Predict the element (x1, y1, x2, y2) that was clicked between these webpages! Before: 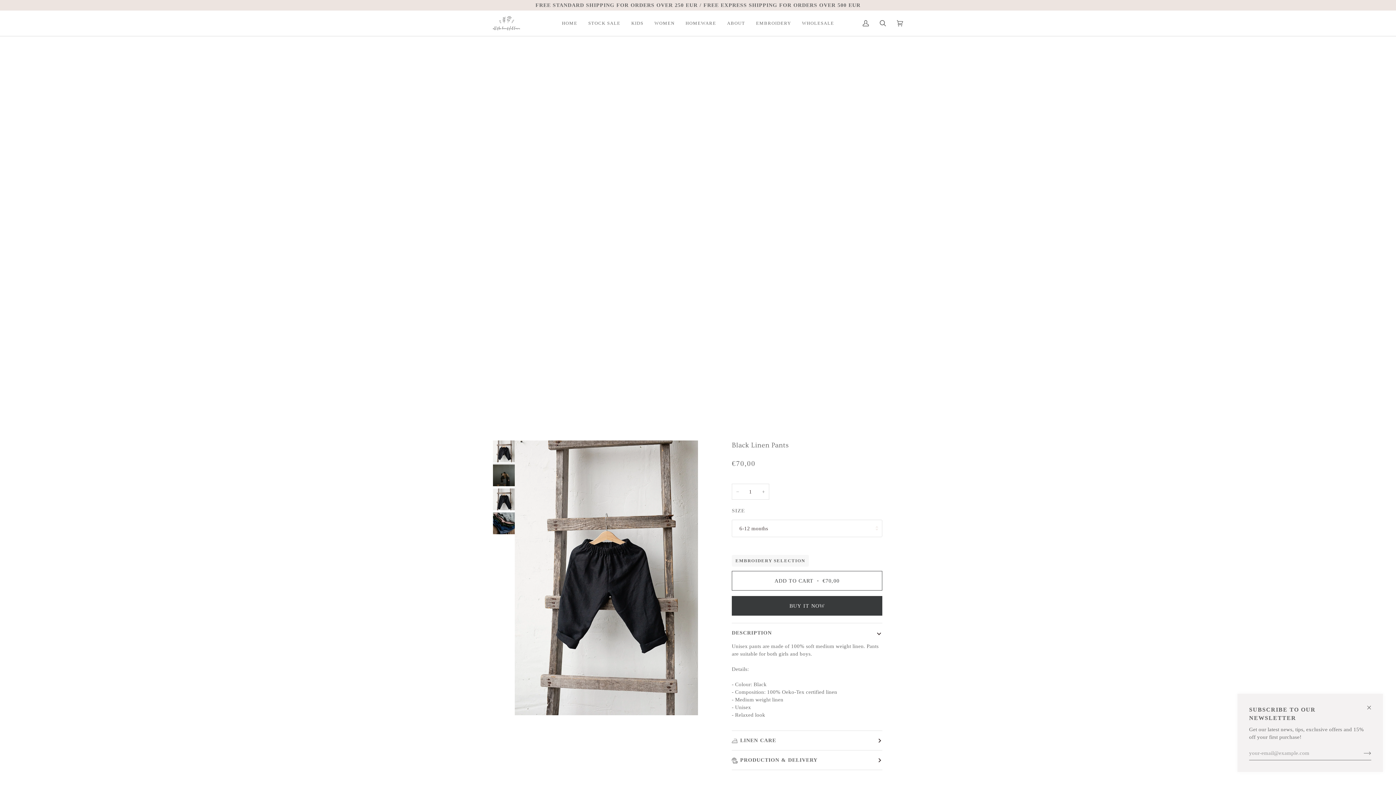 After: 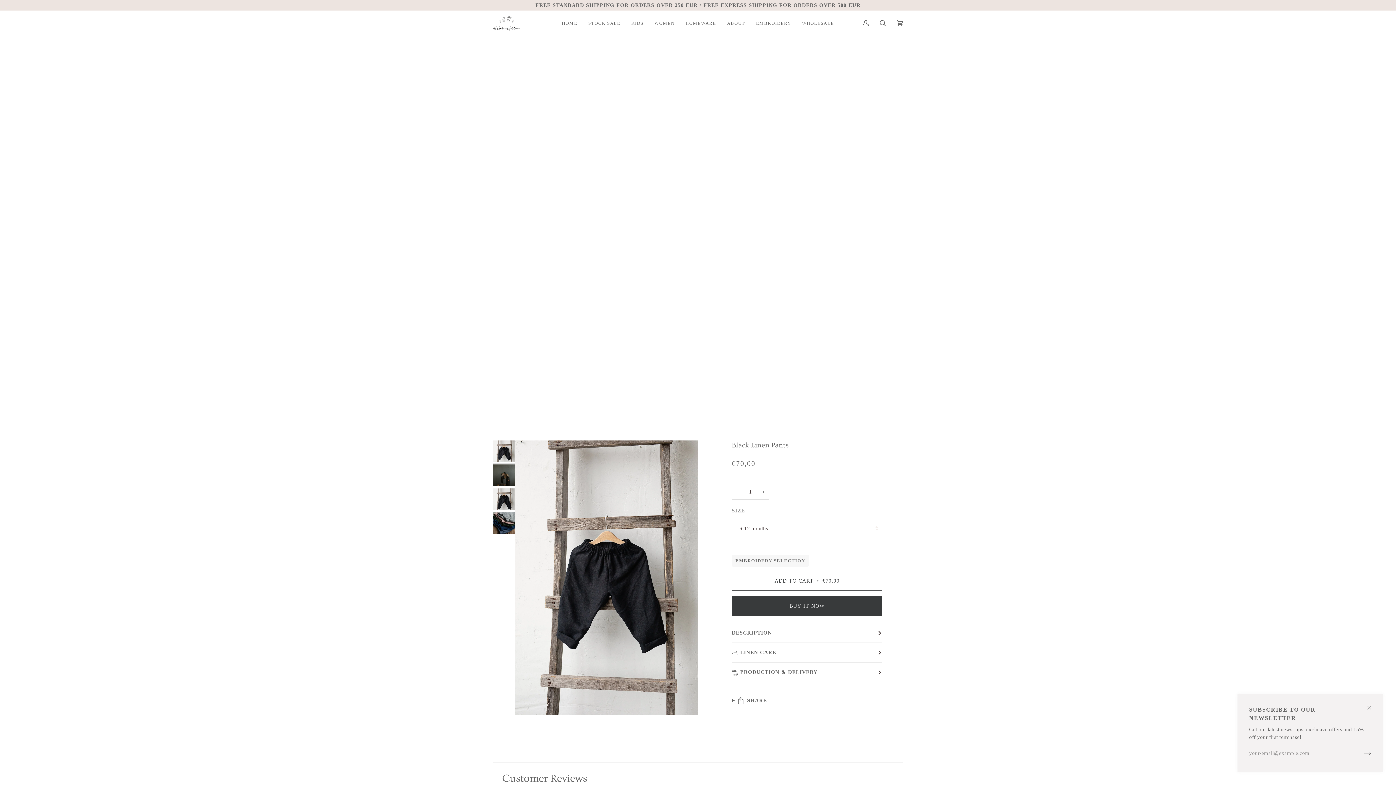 Action: label: DESCRIPTION bbox: (732, 623, 882, 642)